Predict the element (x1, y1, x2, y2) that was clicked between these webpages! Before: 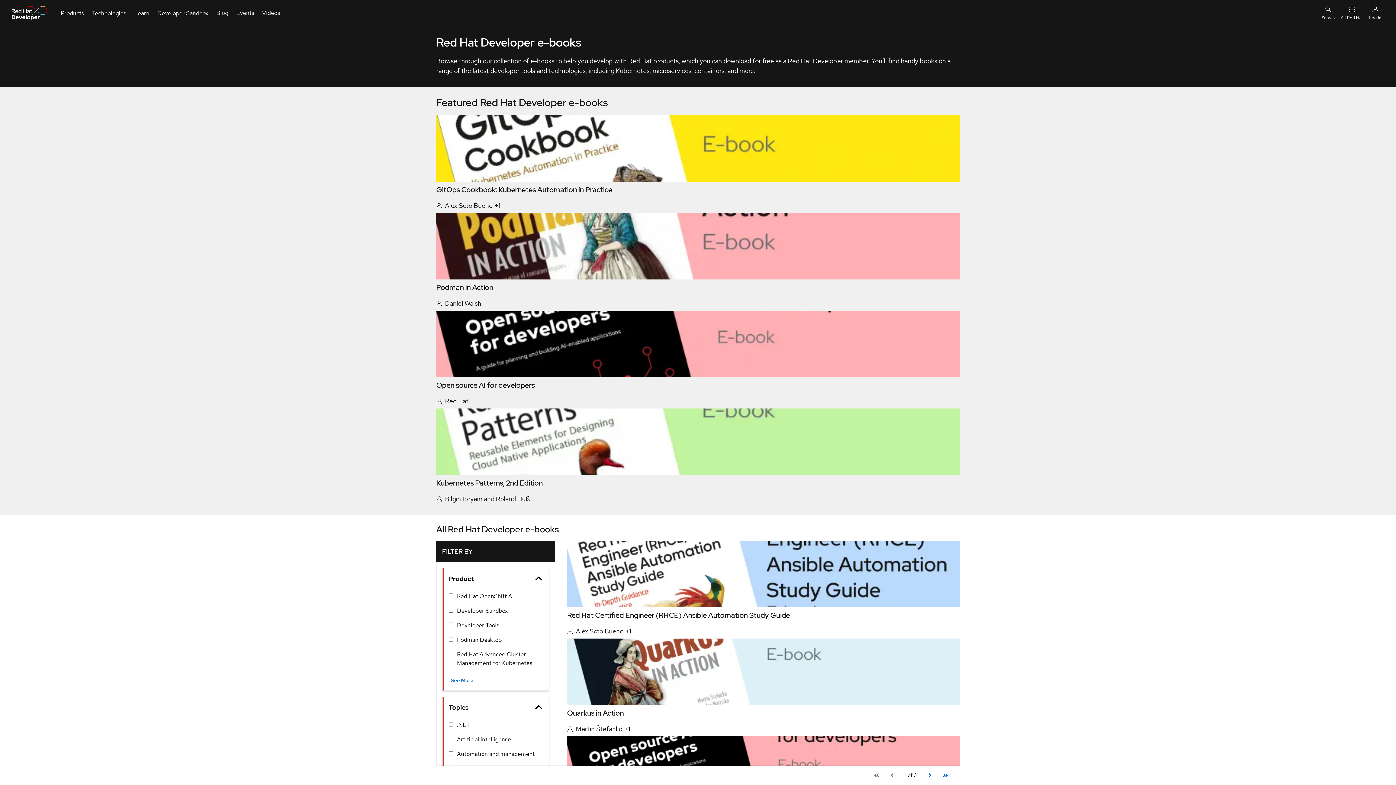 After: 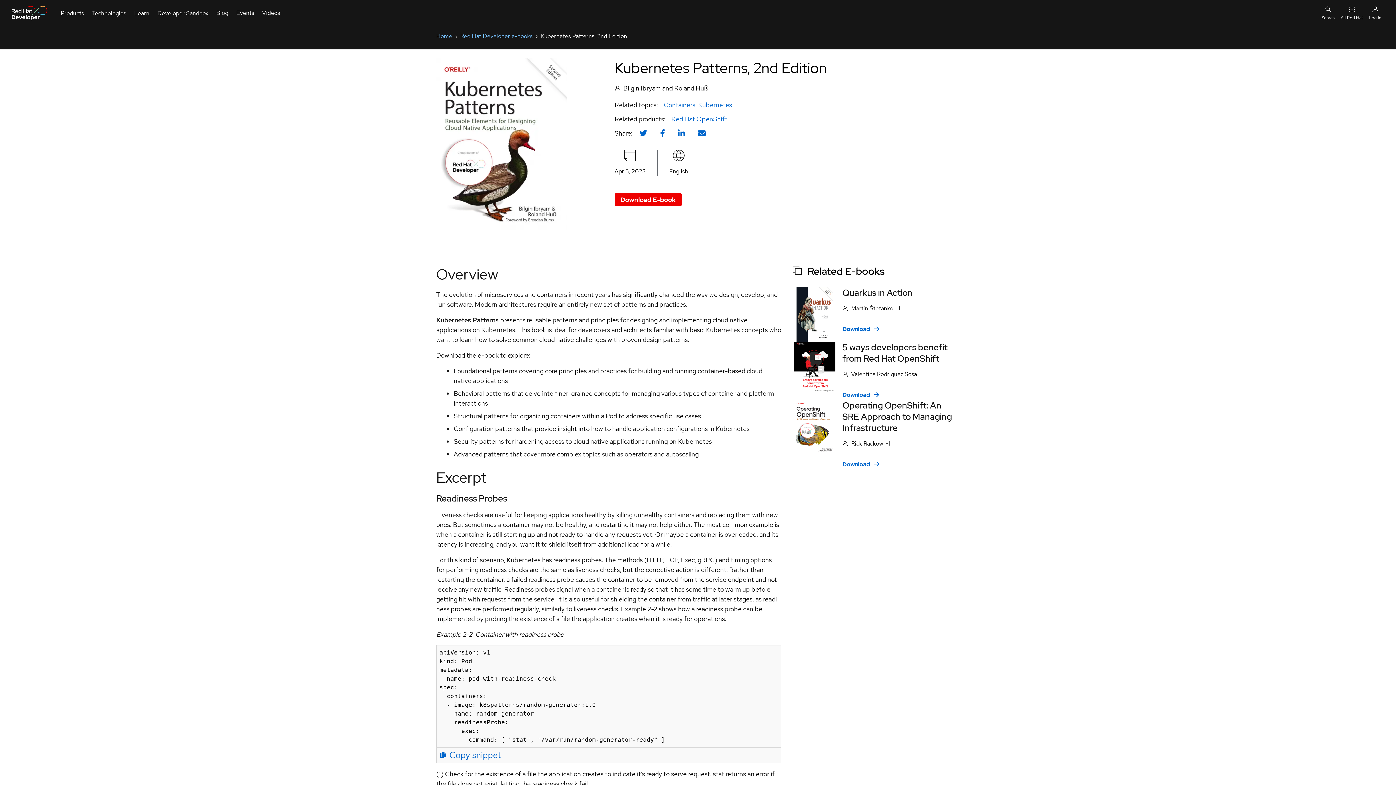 Action: label: Kubernetes Patterns, 2nd Edition bbox: (436, 478, 542, 488)